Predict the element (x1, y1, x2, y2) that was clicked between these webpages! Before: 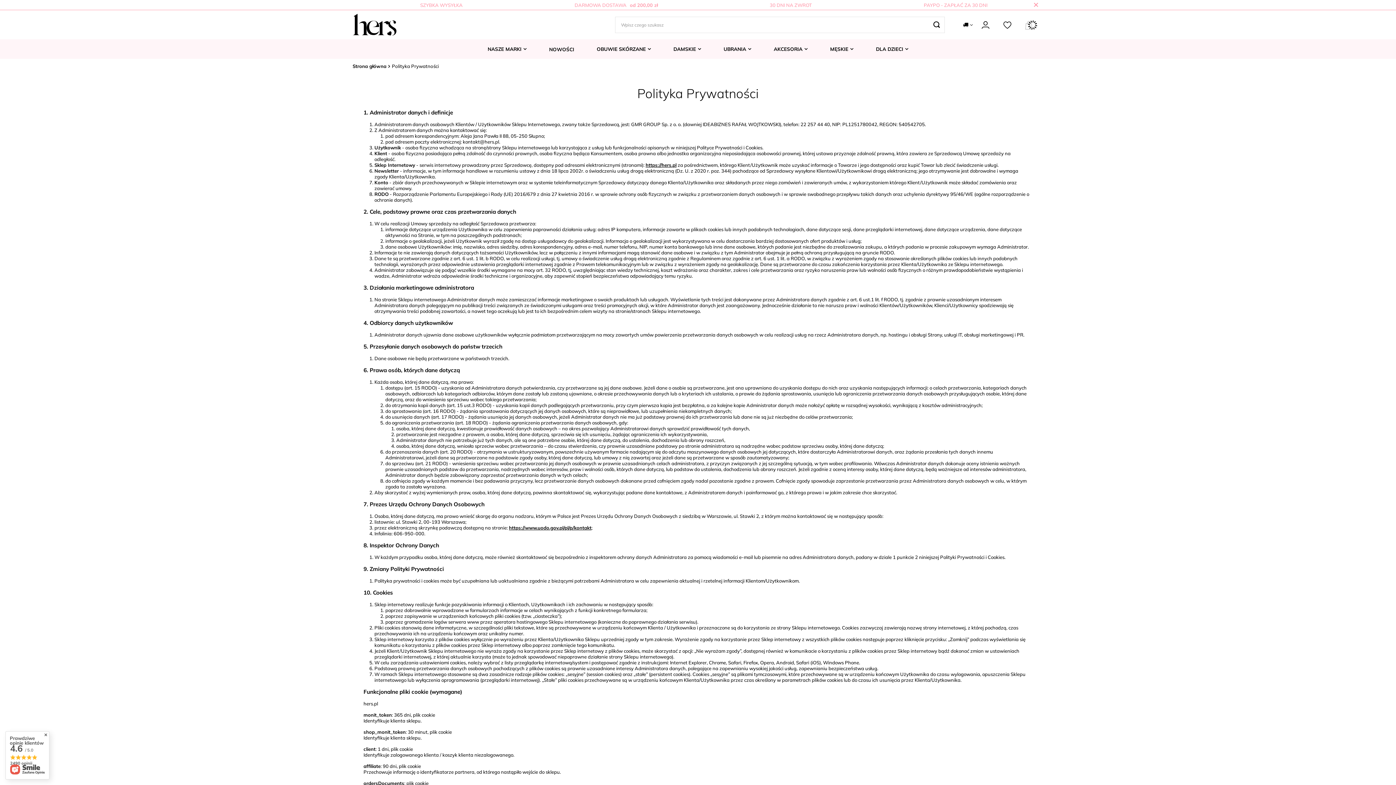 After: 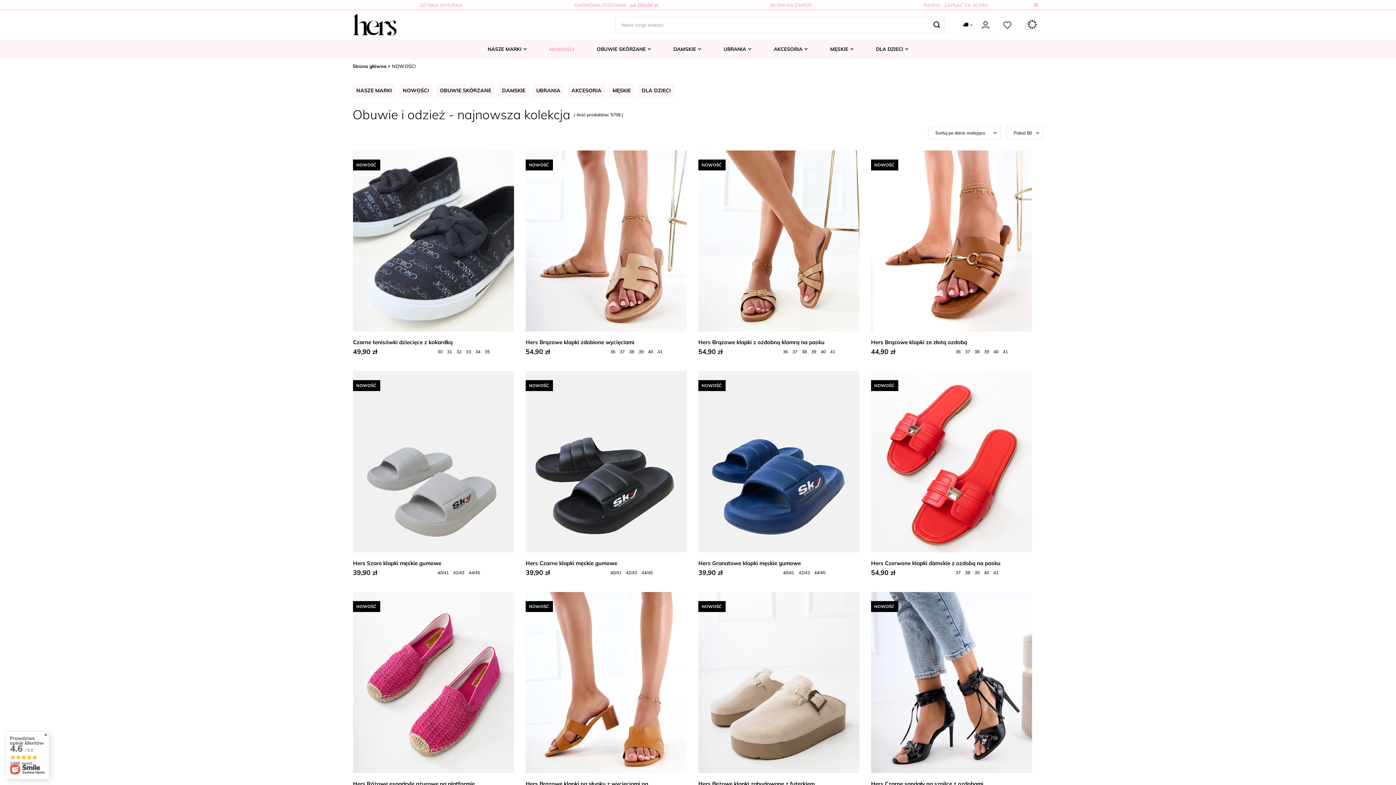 Action: label: NOWOŚCI bbox: (545, 39, 577, 58)